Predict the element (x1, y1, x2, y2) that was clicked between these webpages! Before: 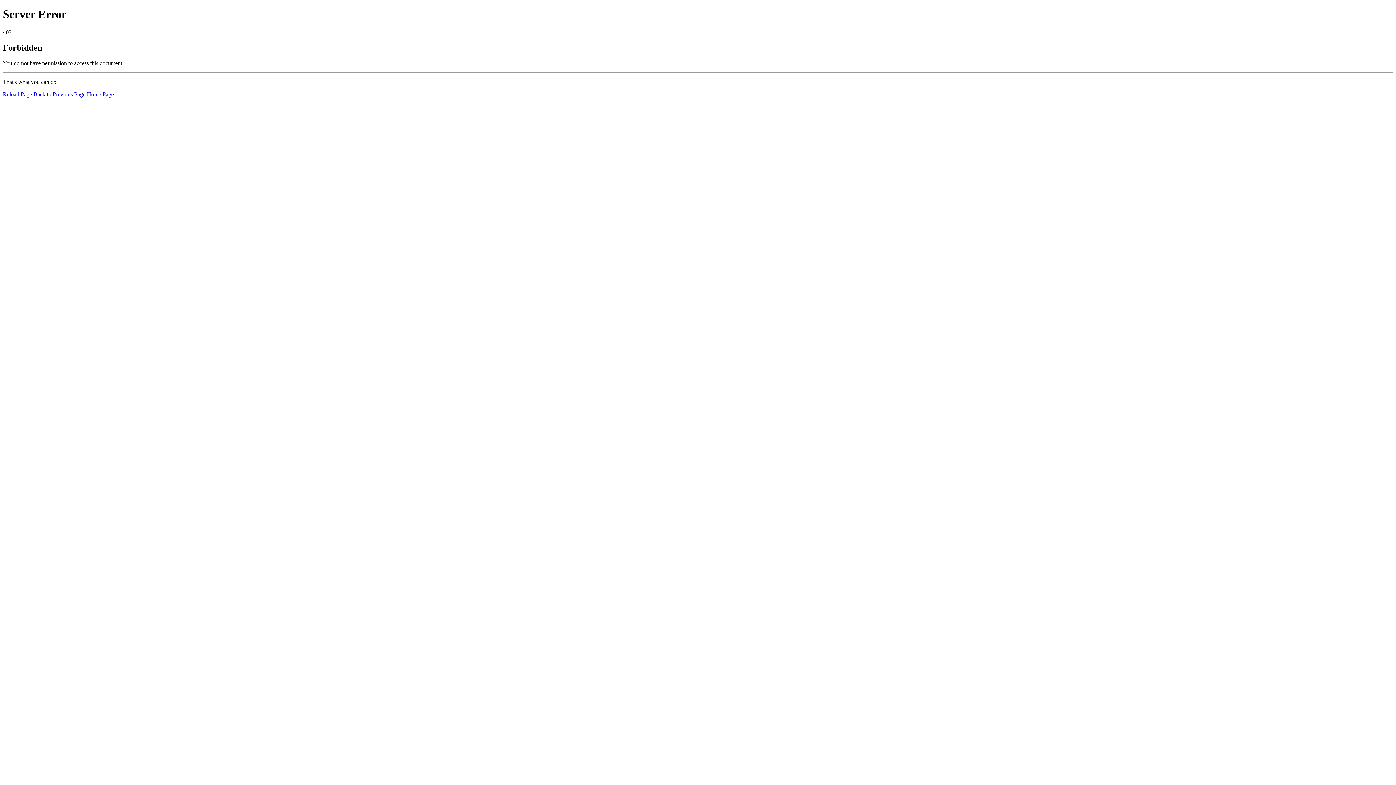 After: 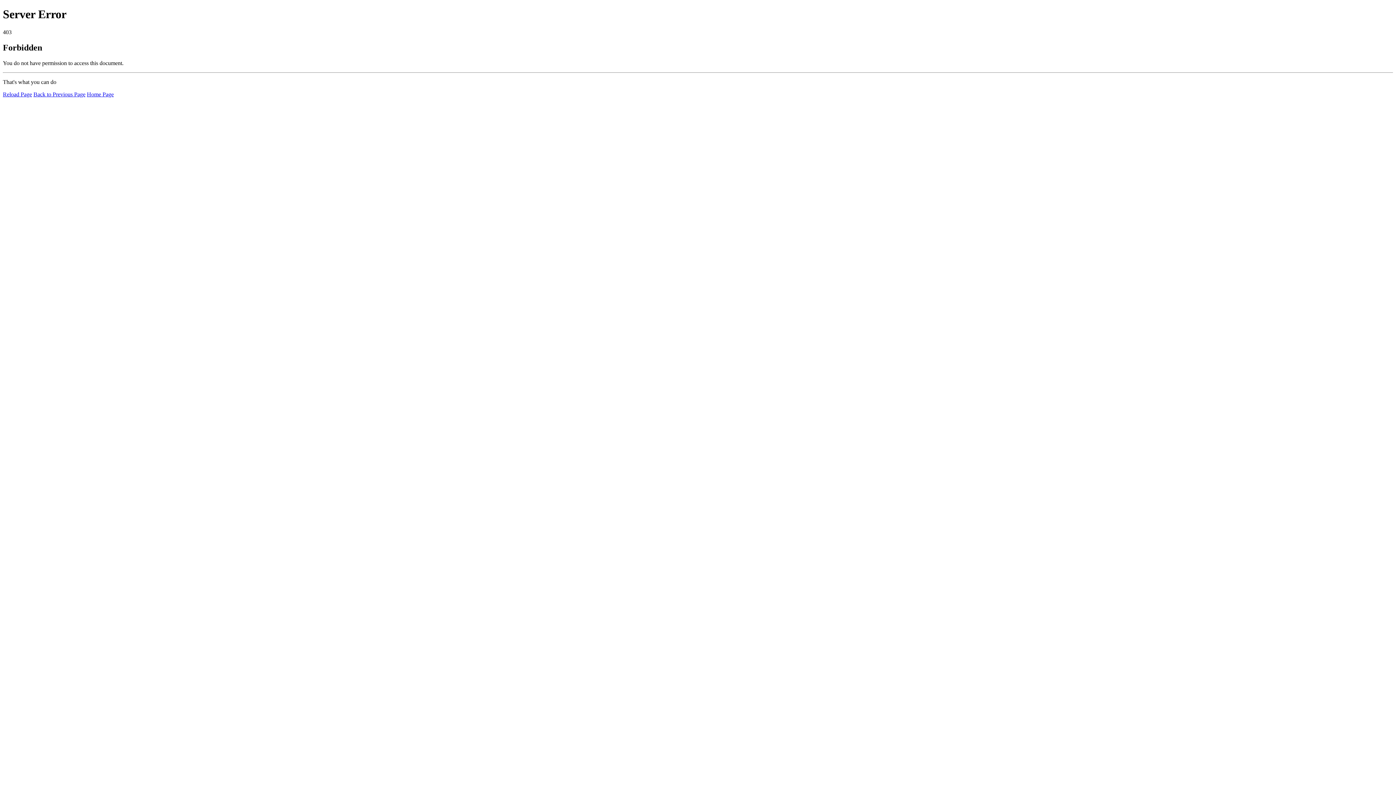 Action: label: Home Page bbox: (86, 91, 113, 97)